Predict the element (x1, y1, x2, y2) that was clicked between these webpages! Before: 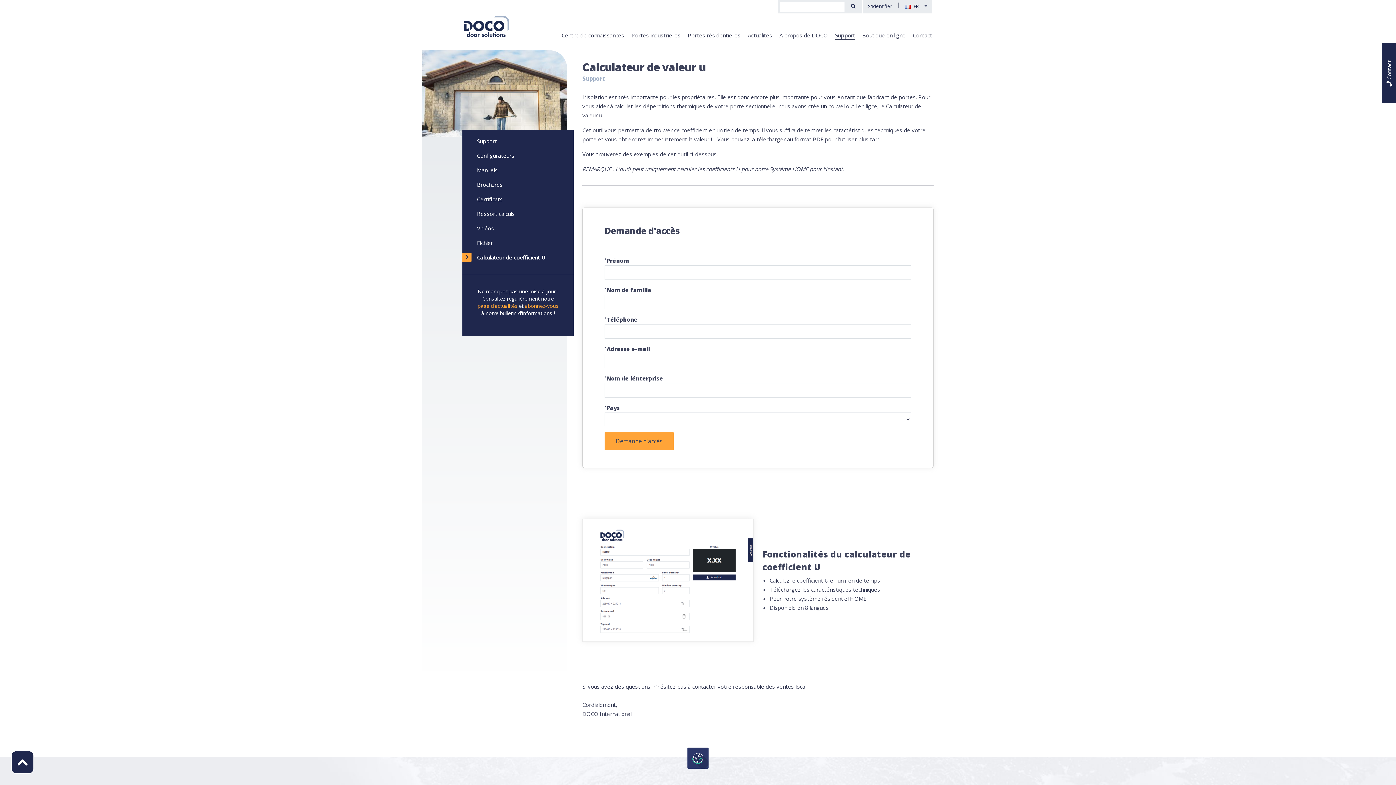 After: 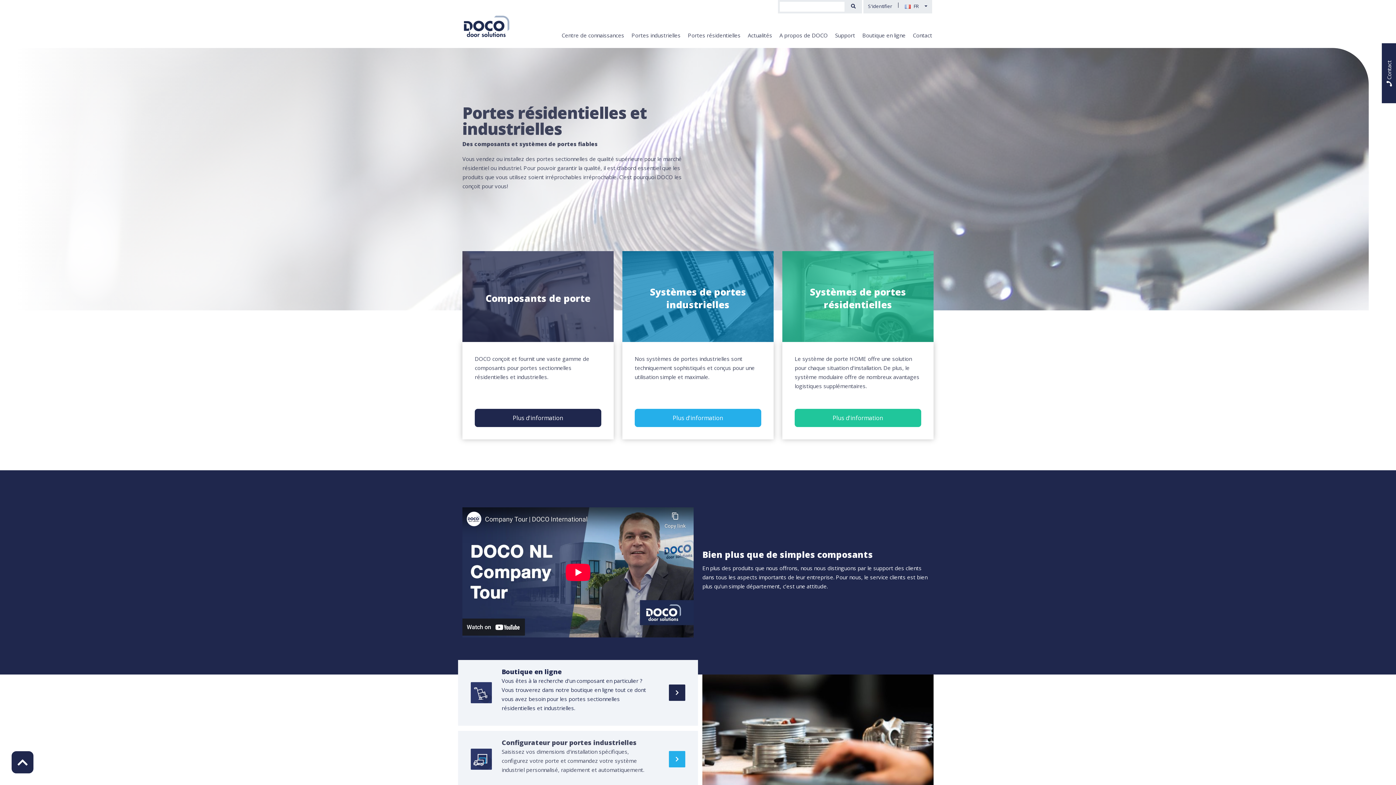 Action: bbox: (464, 11, 509, 37)